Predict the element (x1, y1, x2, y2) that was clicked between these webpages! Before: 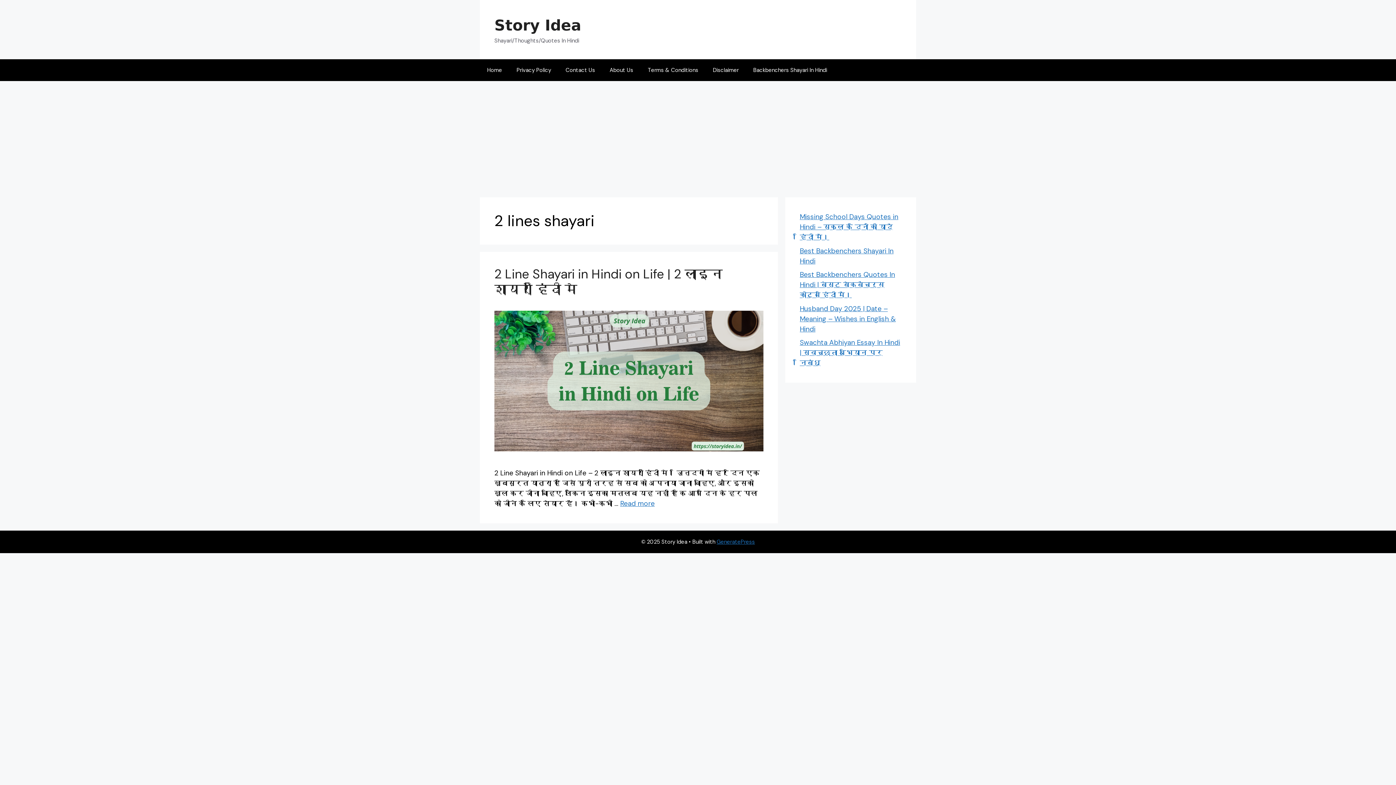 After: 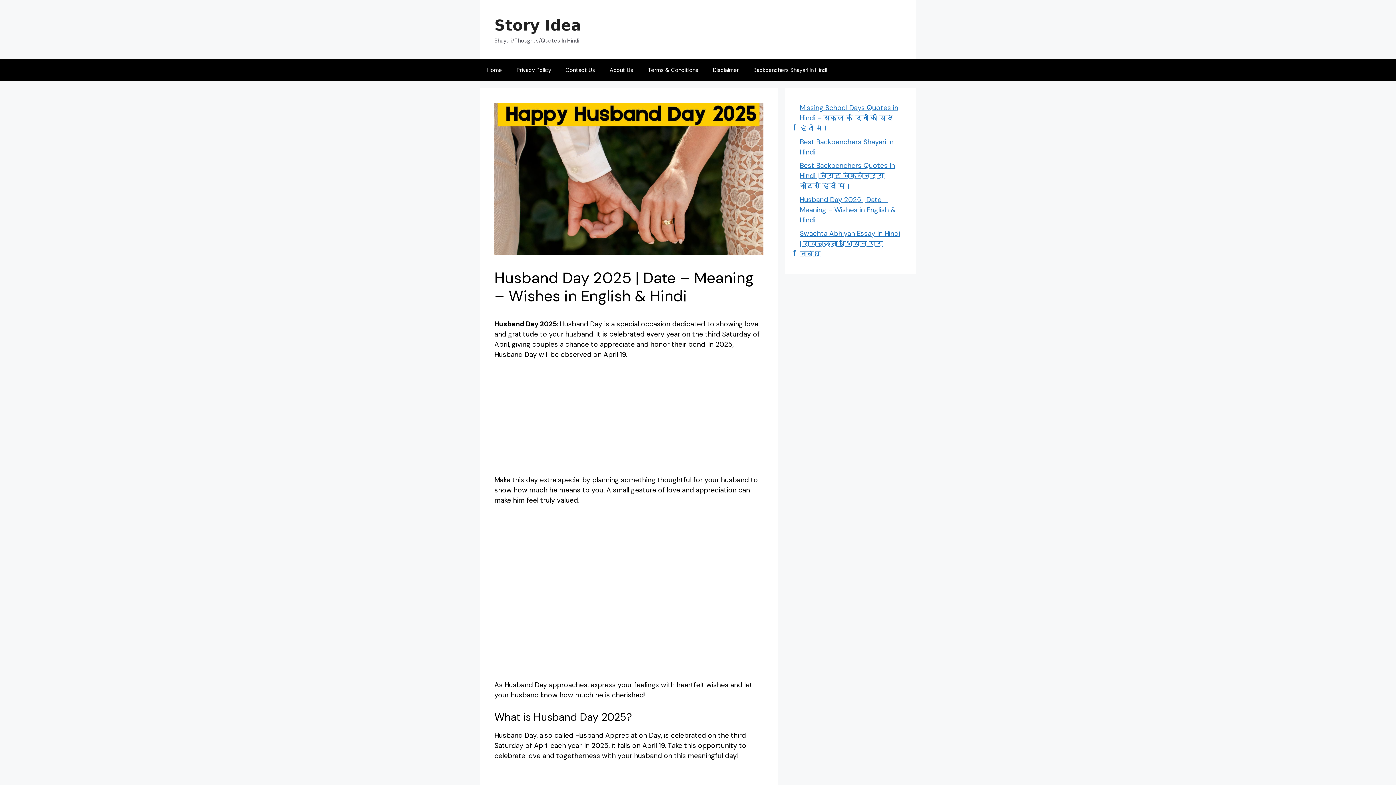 Action: label: Husband Day 2025 | Date – Meaning – Wishes in English & Hindi bbox: (800, 304, 896, 333)